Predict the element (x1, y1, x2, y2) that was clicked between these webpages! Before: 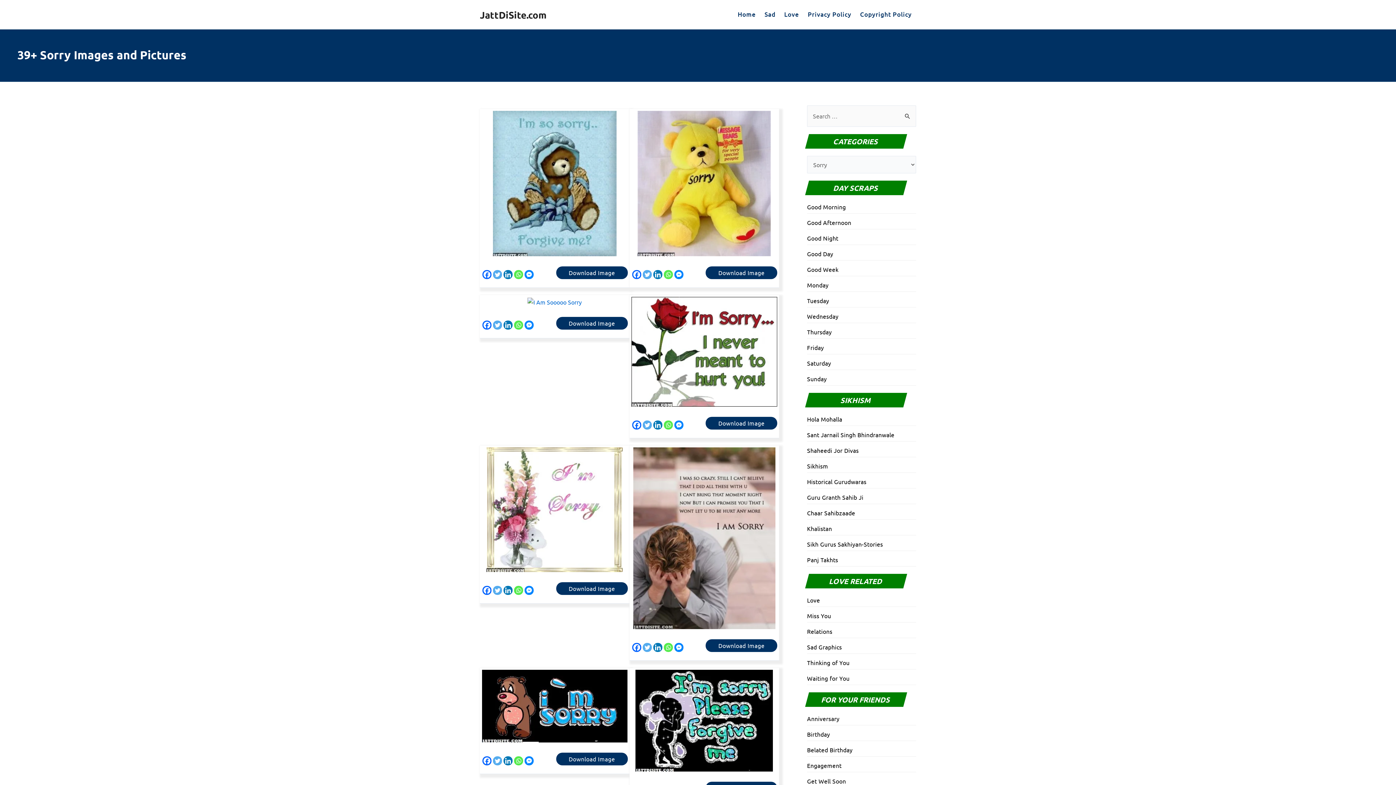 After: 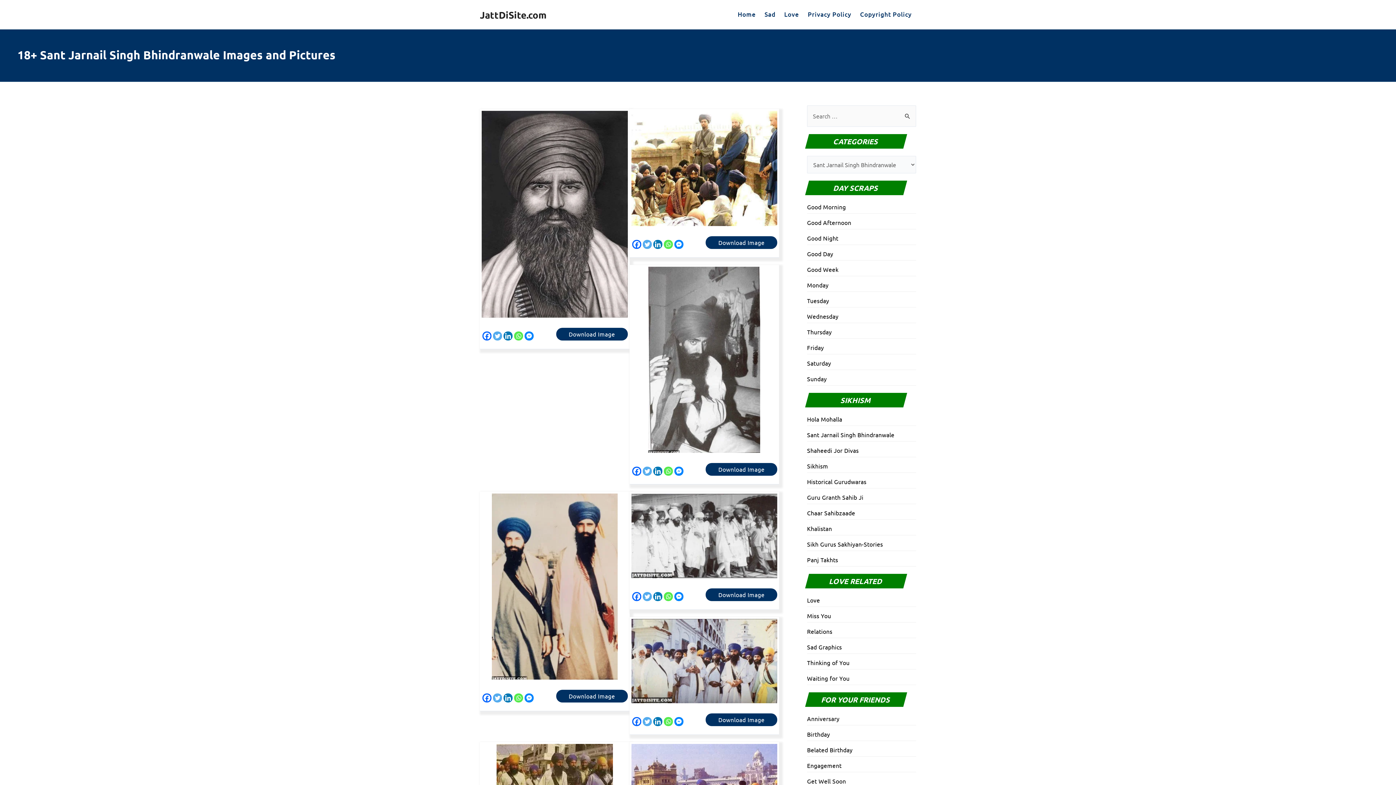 Action: bbox: (807, 431, 894, 438) label: Sant Jarnail Singh Bhindranwale